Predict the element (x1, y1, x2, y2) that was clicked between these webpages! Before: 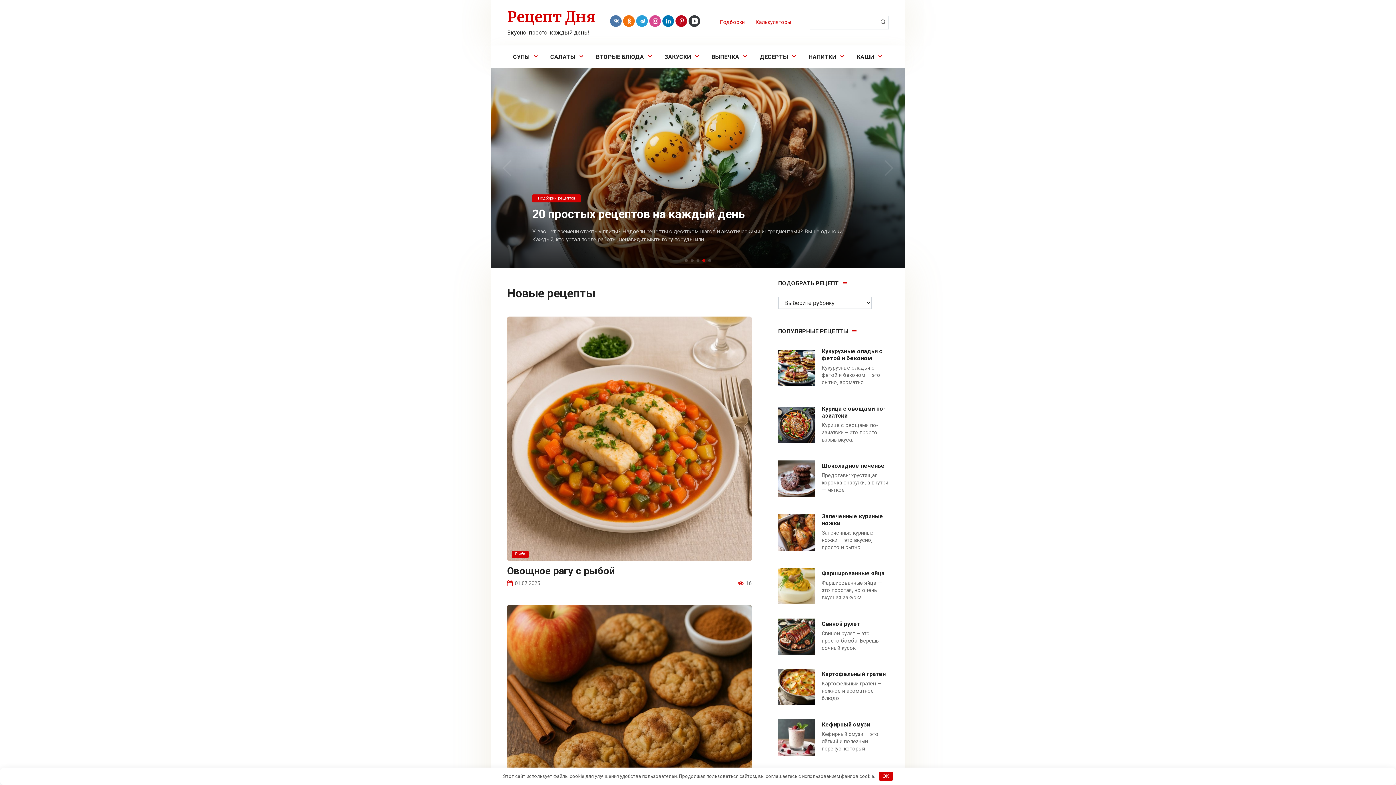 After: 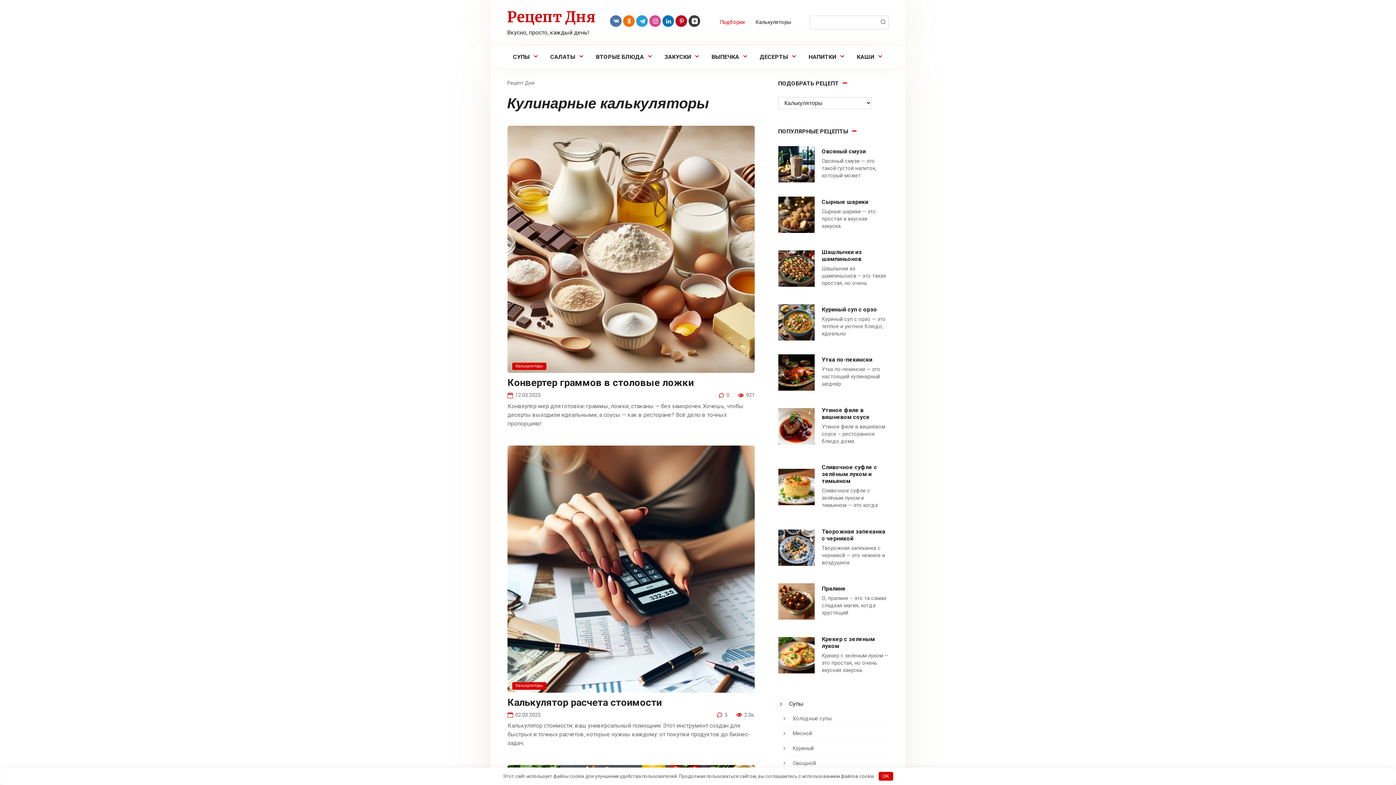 Action: label: Калькуляторы bbox: (755, 19, 791, 25)